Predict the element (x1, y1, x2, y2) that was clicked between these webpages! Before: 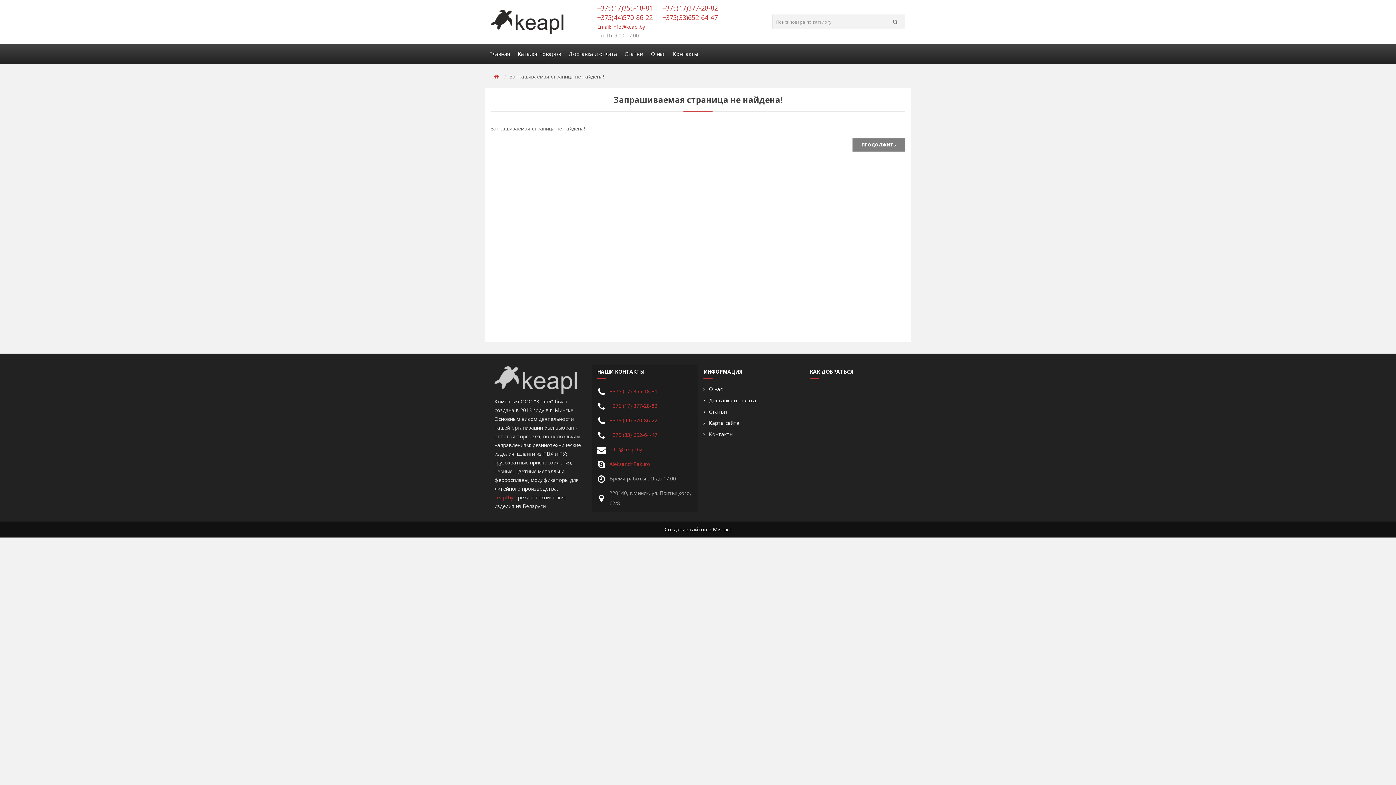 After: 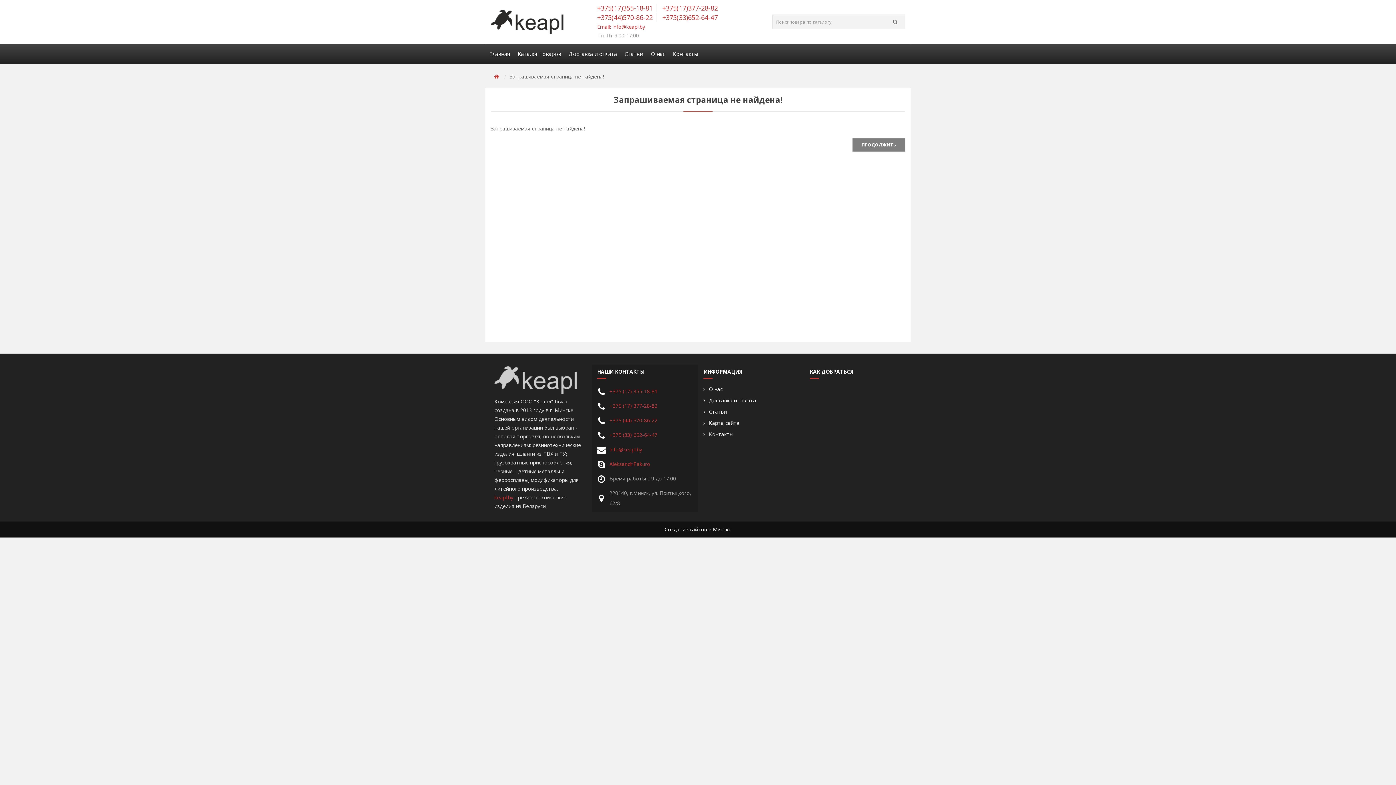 Action: bbox: (597, 23, 645, 30) label: Email: info@keapl.by